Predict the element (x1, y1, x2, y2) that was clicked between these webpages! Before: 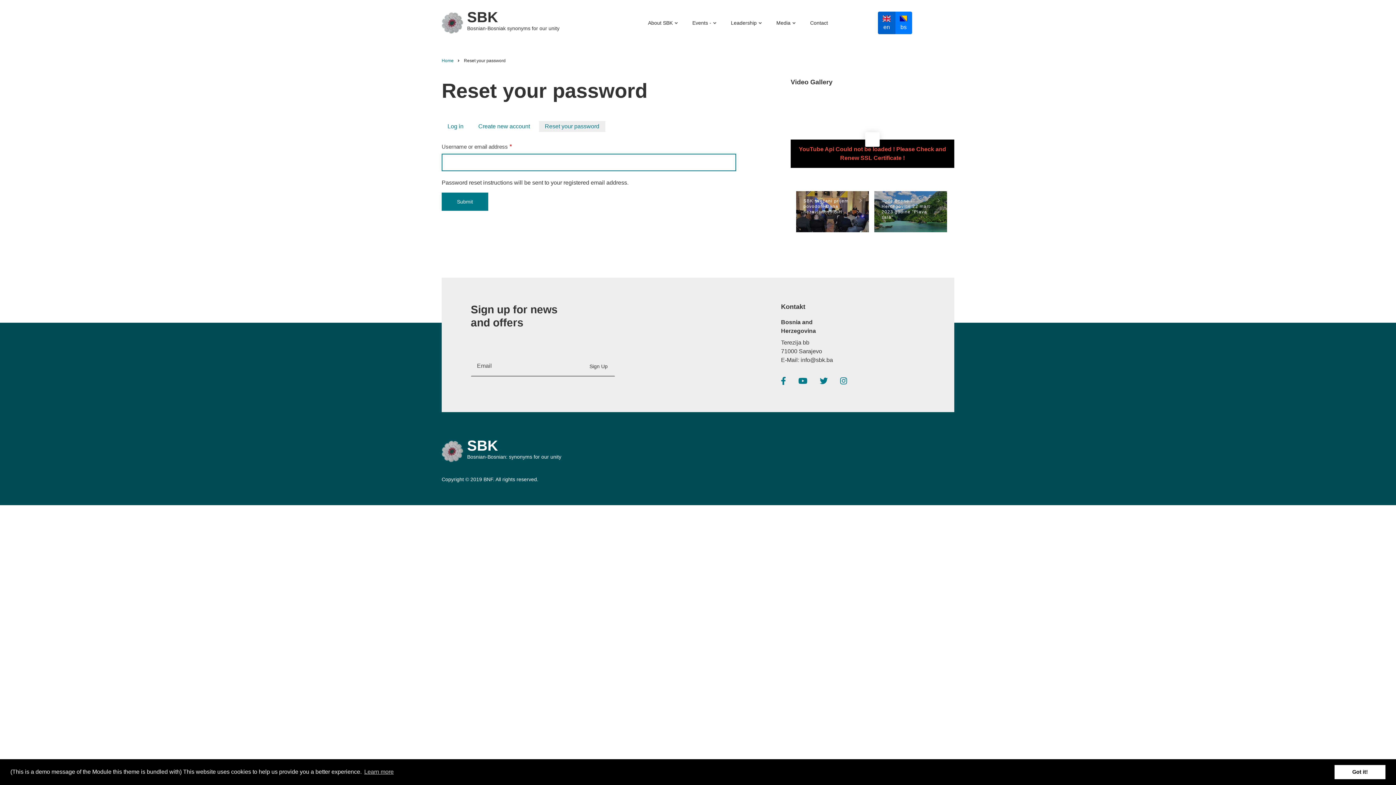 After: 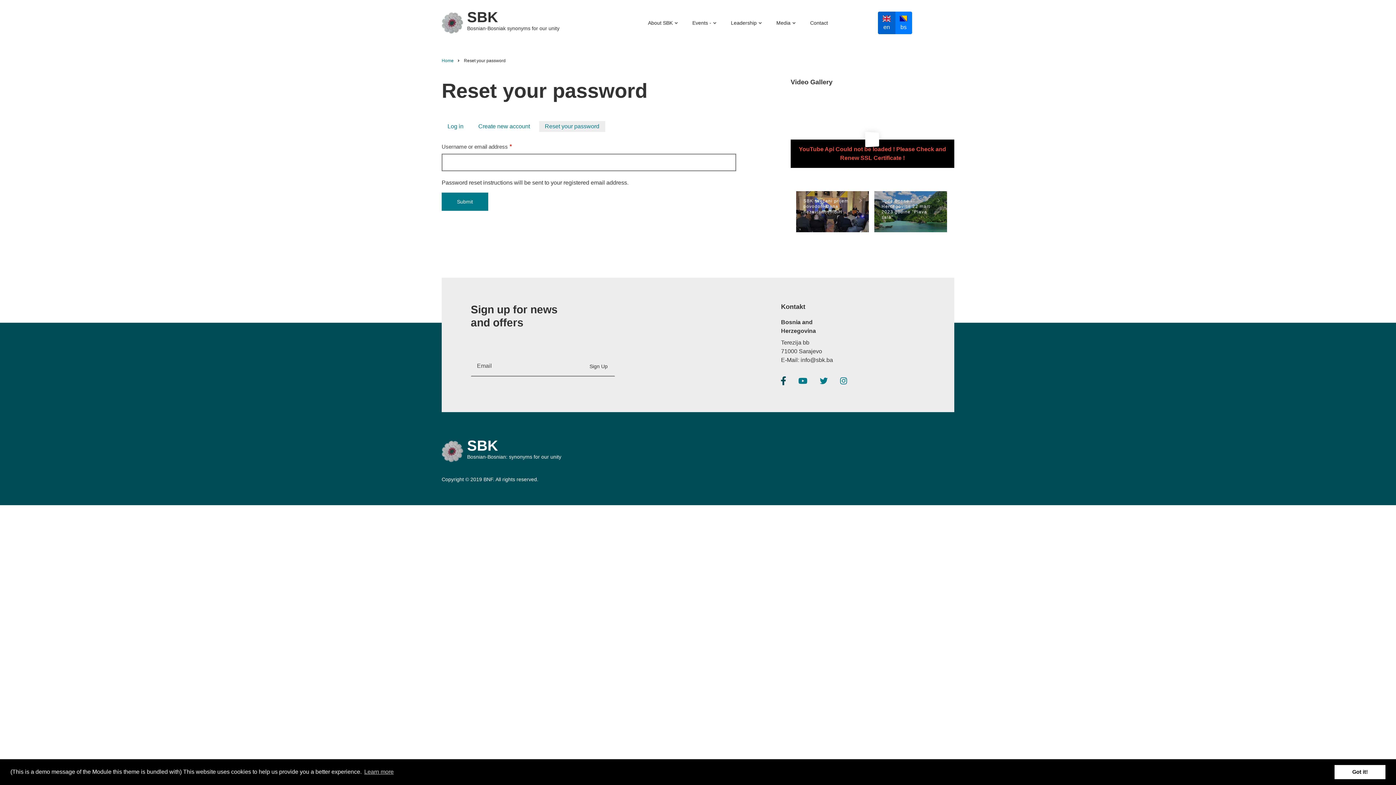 Action: bbox: (781, 377, 786, 386)